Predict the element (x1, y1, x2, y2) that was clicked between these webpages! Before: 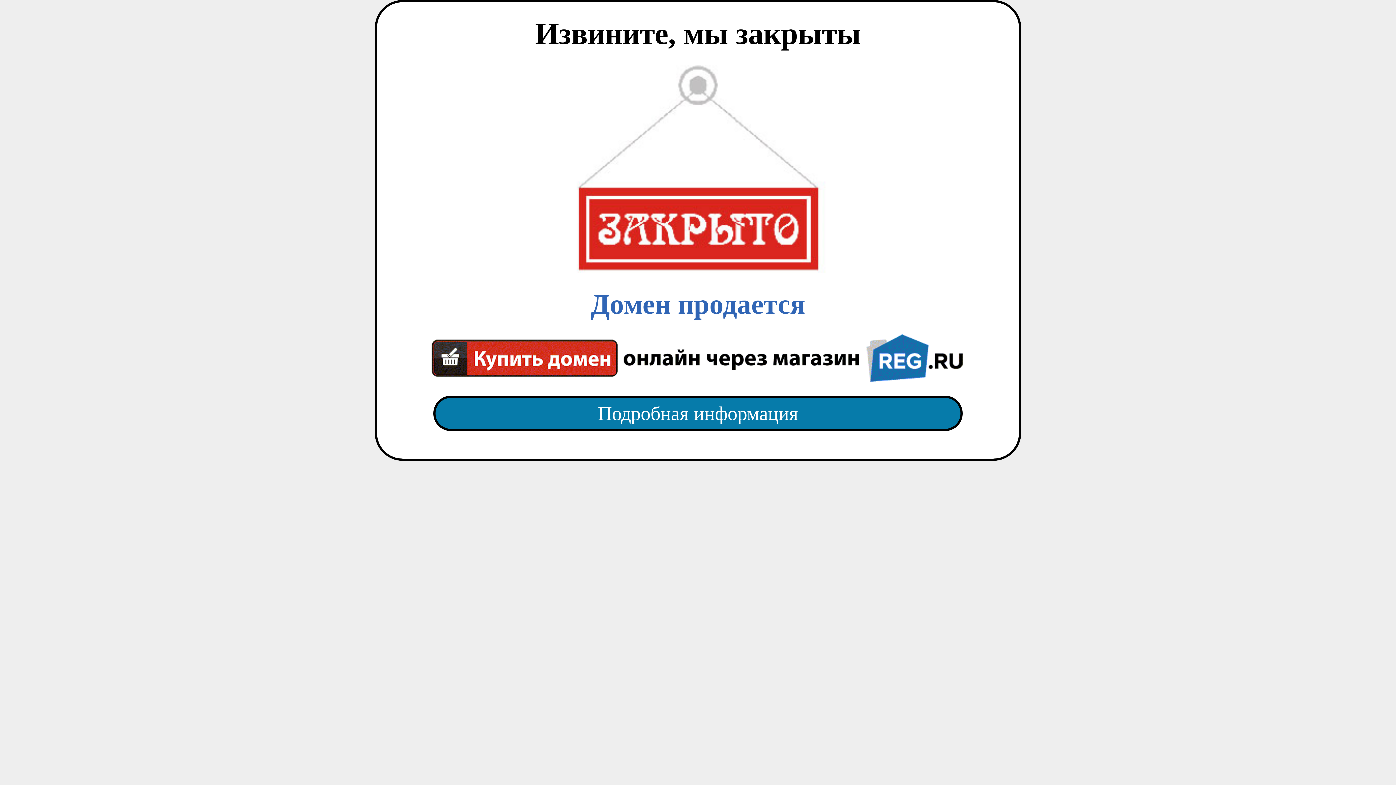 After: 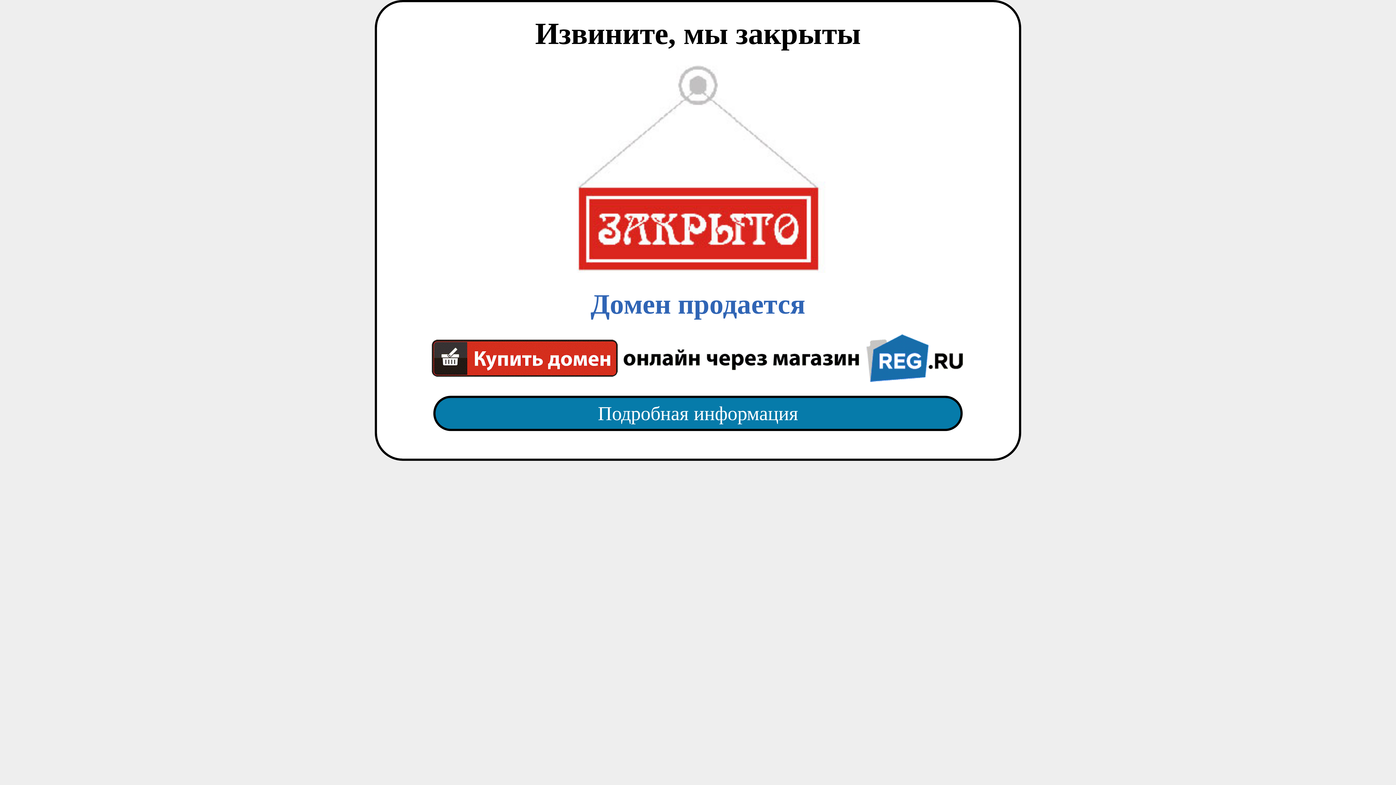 Action: bbox: (418, 382, 977, 445) label: Подробная информация